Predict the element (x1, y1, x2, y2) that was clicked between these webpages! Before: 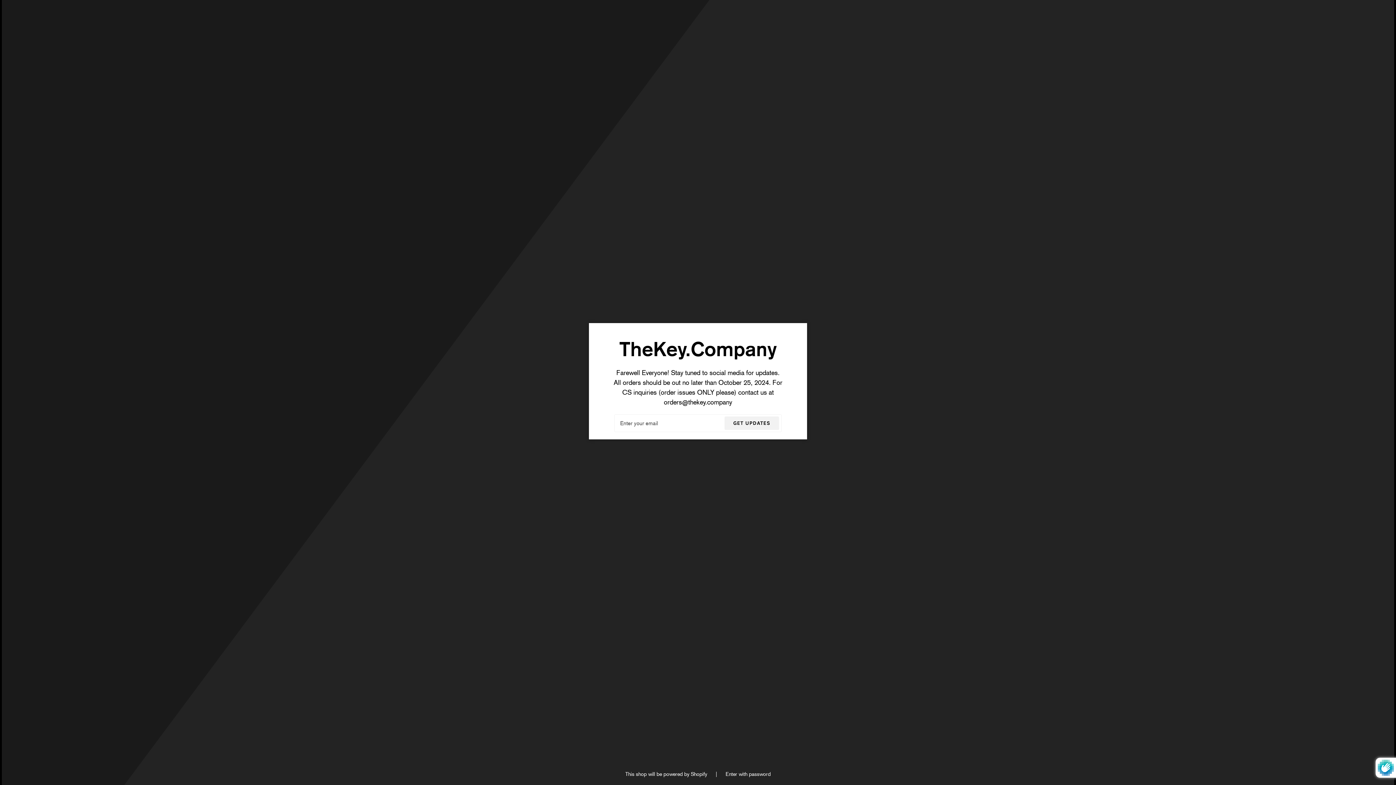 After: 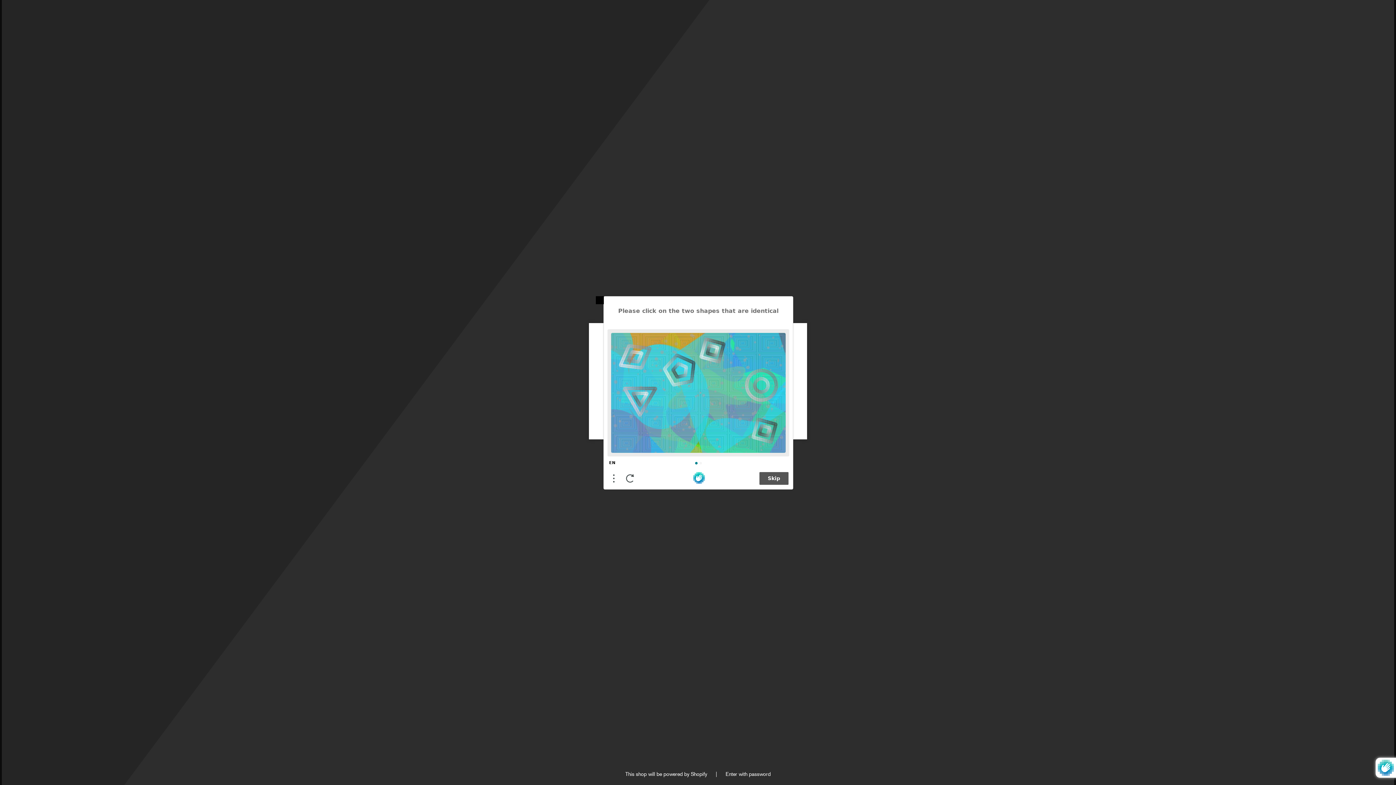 Action: bbox: (724, 416, 779, 430) label: GET UPDATES